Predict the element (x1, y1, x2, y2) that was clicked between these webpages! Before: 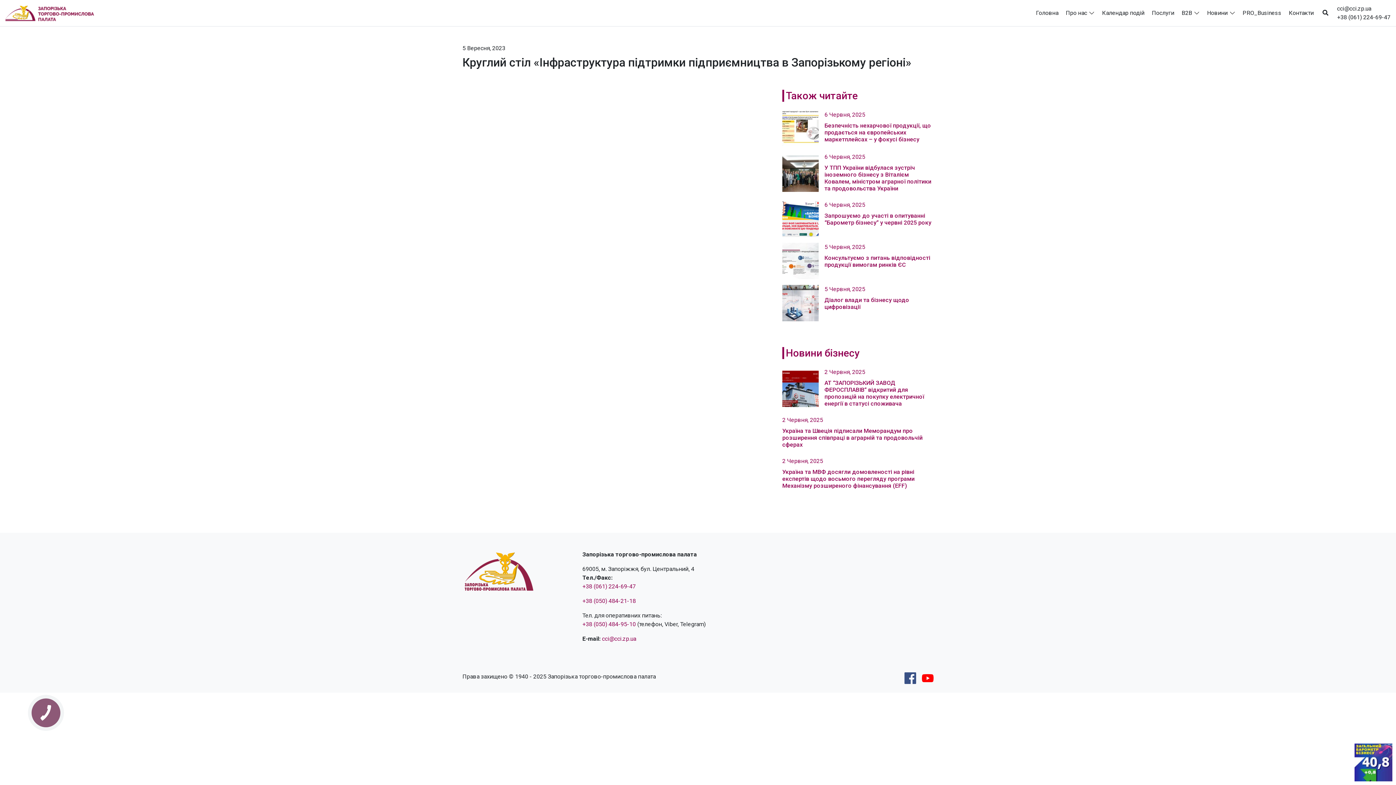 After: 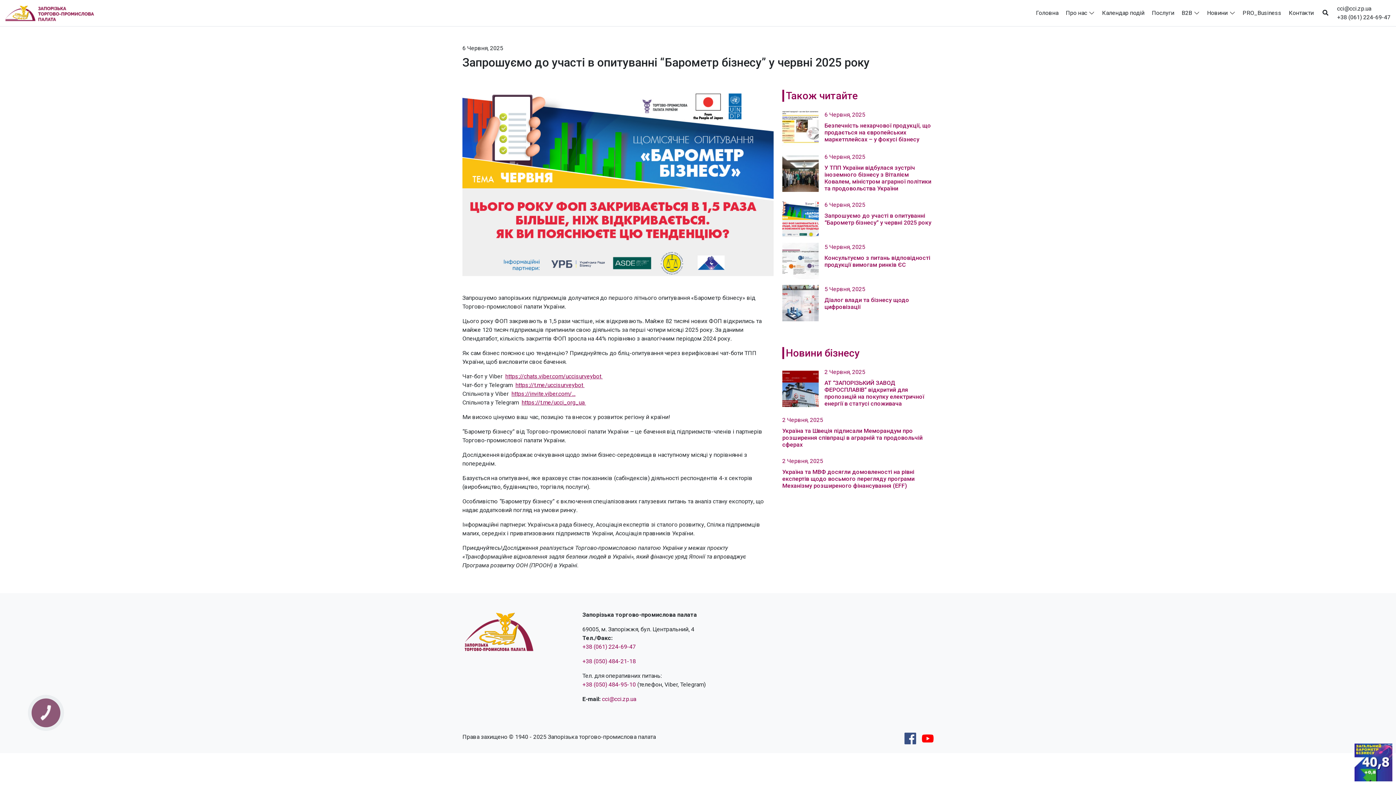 Action: label: 6 Червня, 2025
Запрошуємо до участі в опитуванні “Барометр бізнесу” у червні 2025 року bbox: (782, 200, 933, 237)